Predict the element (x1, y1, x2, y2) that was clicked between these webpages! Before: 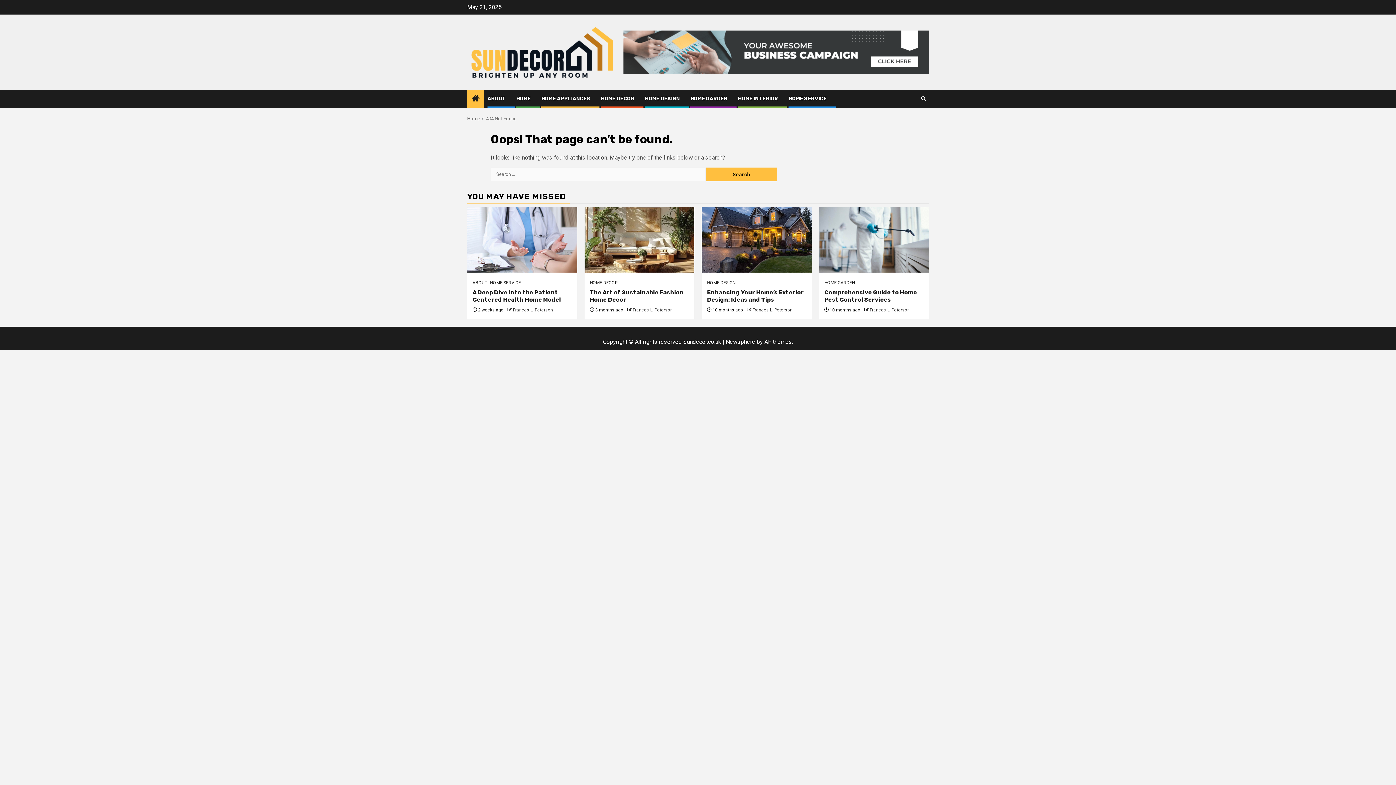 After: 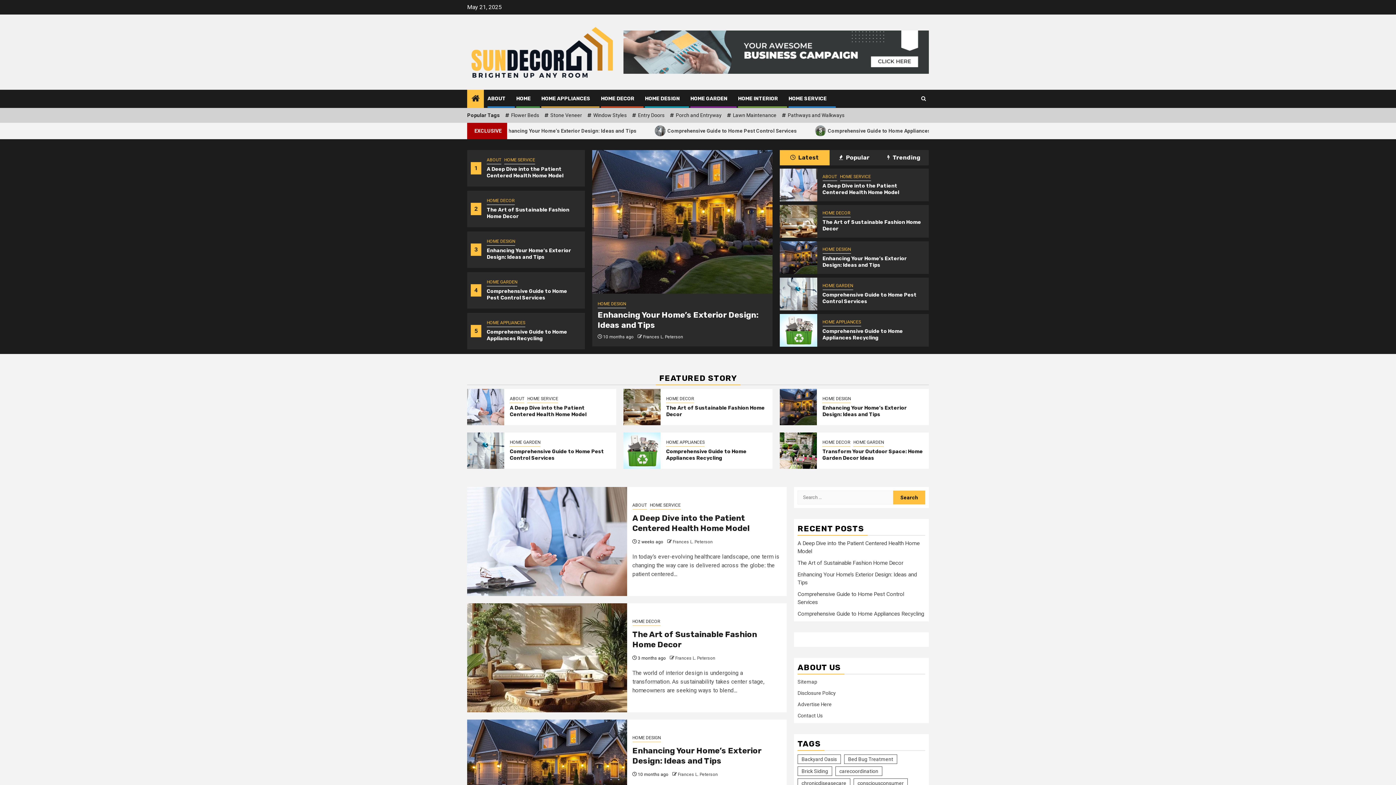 Action: label: Home bbox: (471, 94, 479, 104)